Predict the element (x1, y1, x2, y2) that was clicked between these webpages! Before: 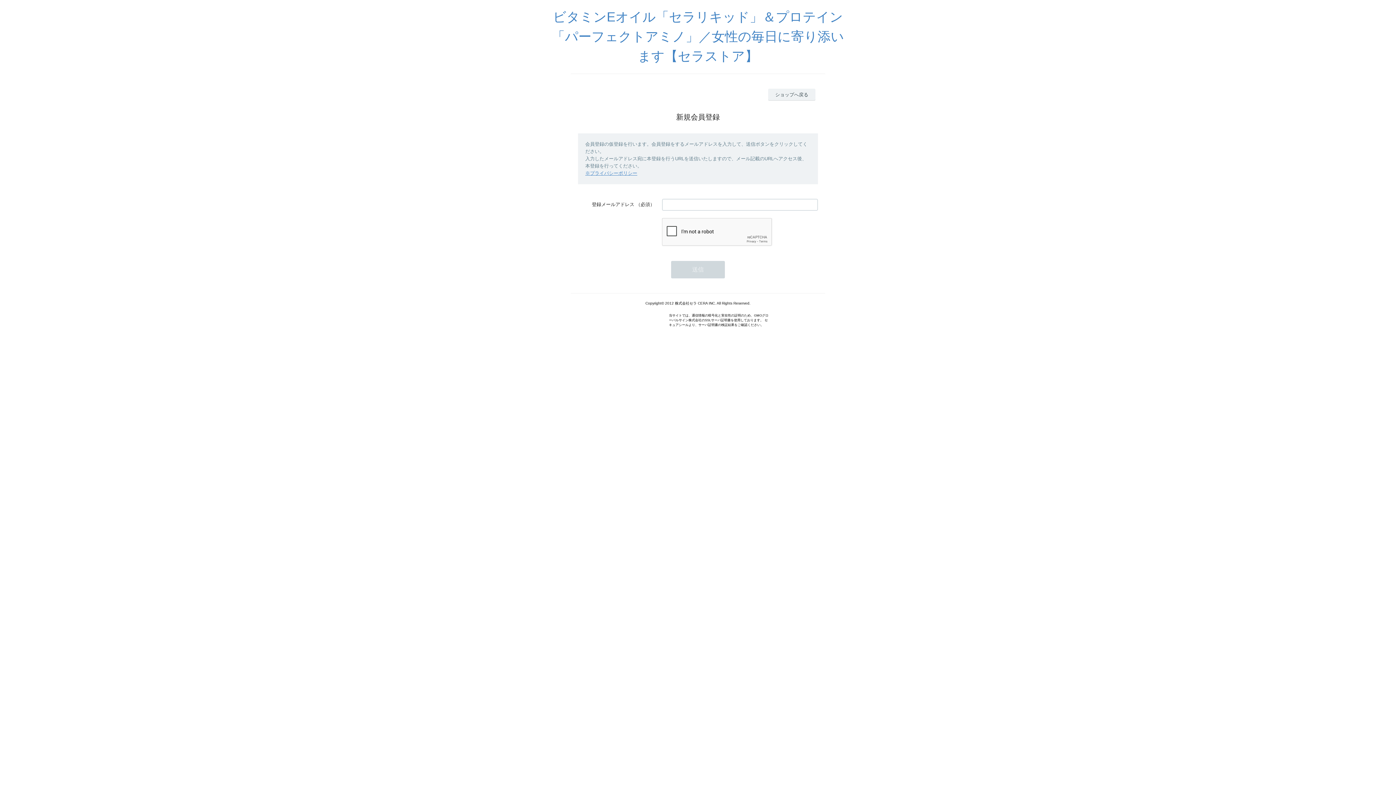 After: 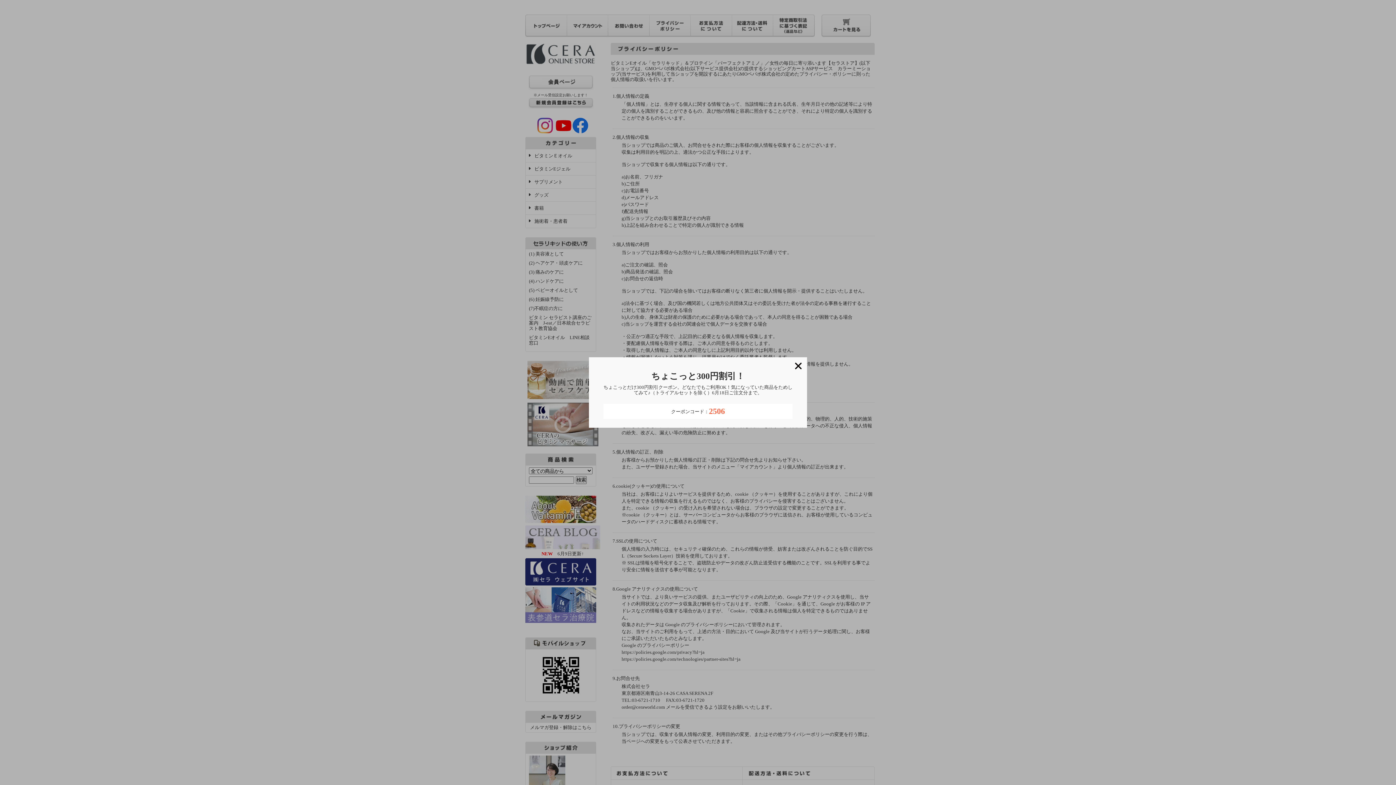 Action: bbox: (585, 170, 637, 175) label: ※プライバシーポリシー